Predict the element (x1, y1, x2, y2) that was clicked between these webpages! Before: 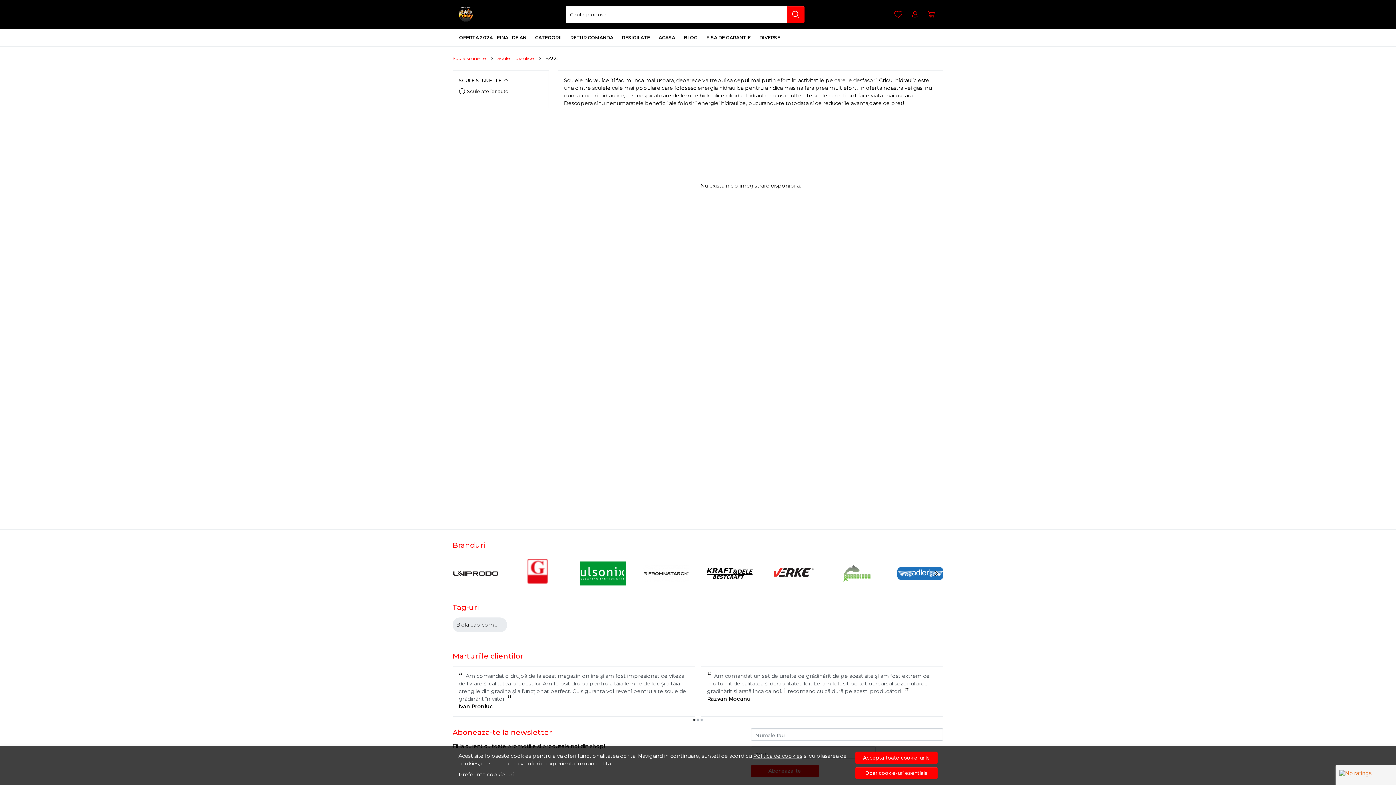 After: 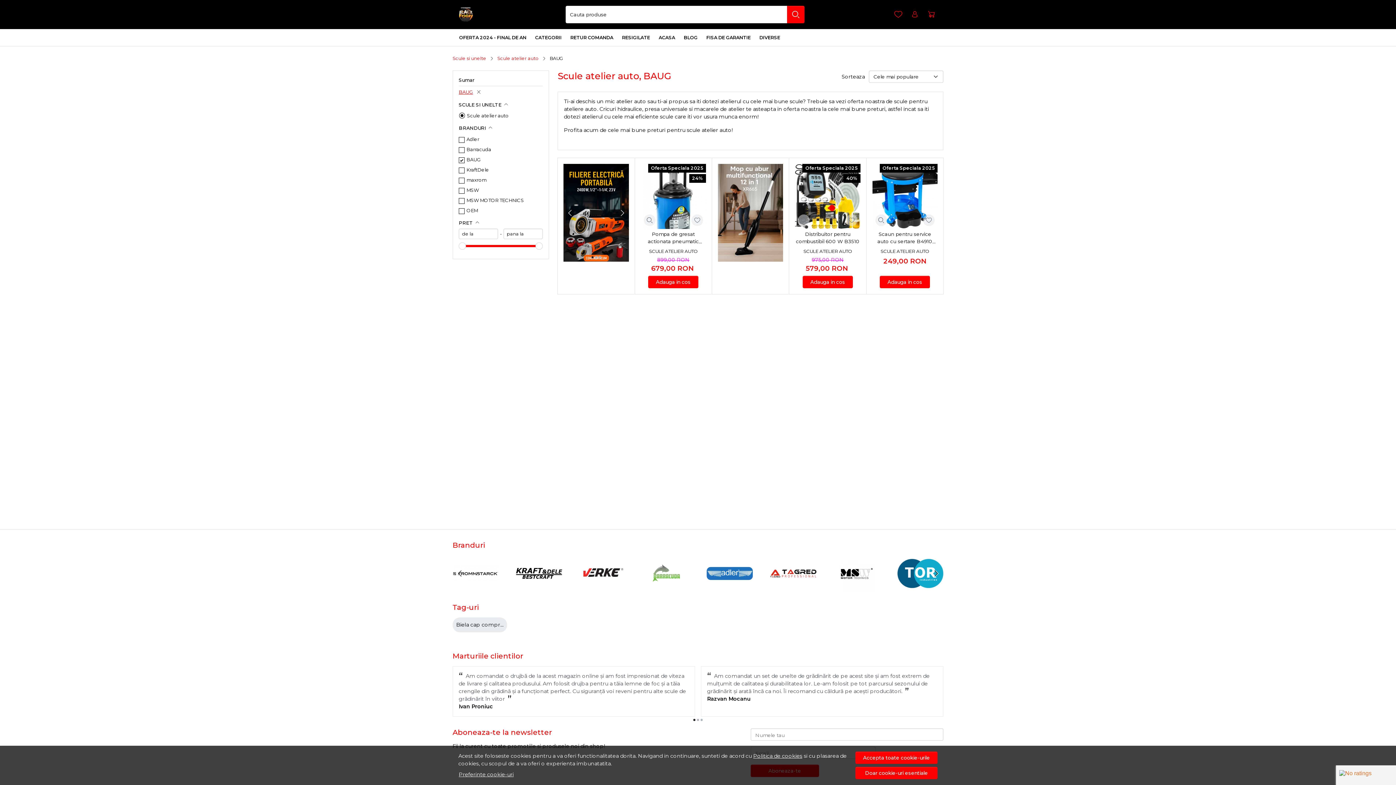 Action: bbox: (466, 86, 508, 96) label: Scule atelier auto